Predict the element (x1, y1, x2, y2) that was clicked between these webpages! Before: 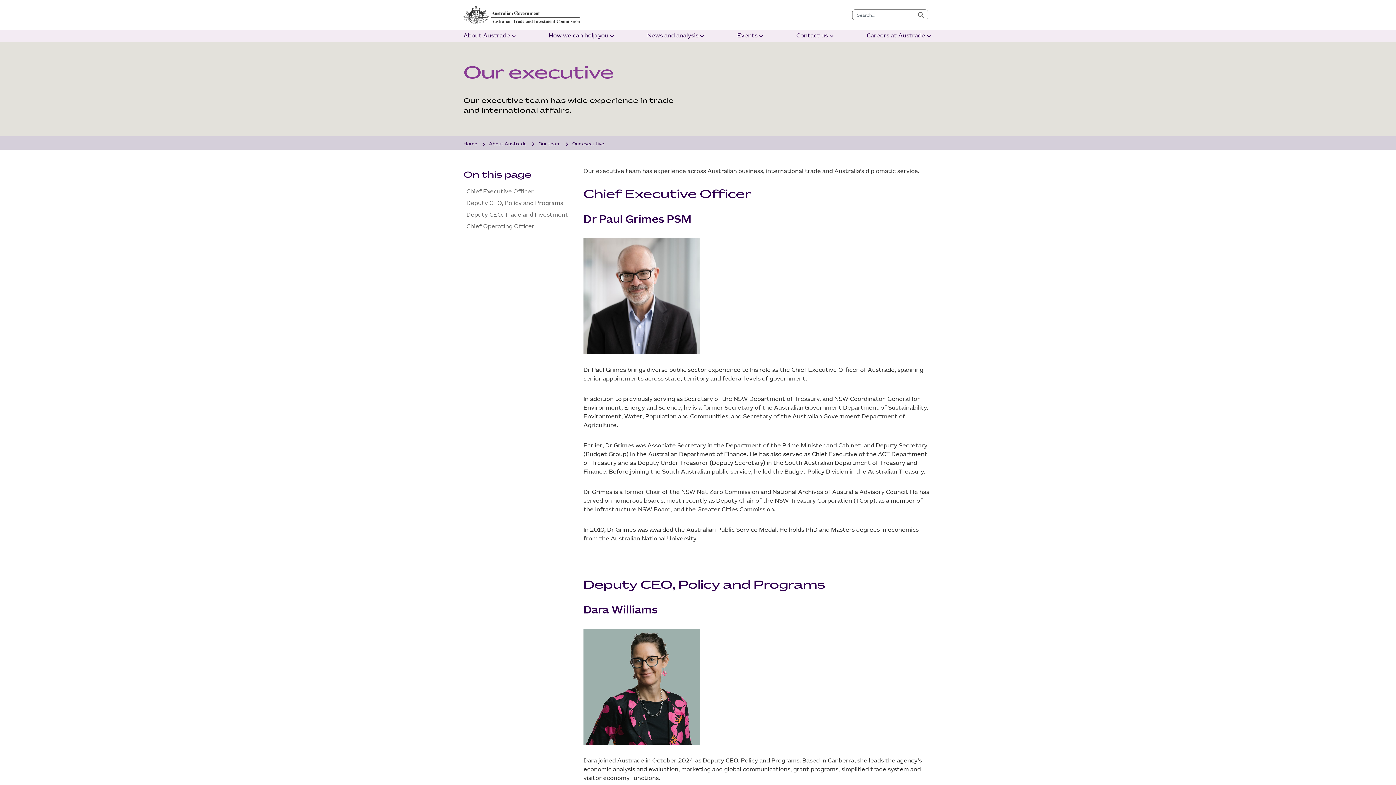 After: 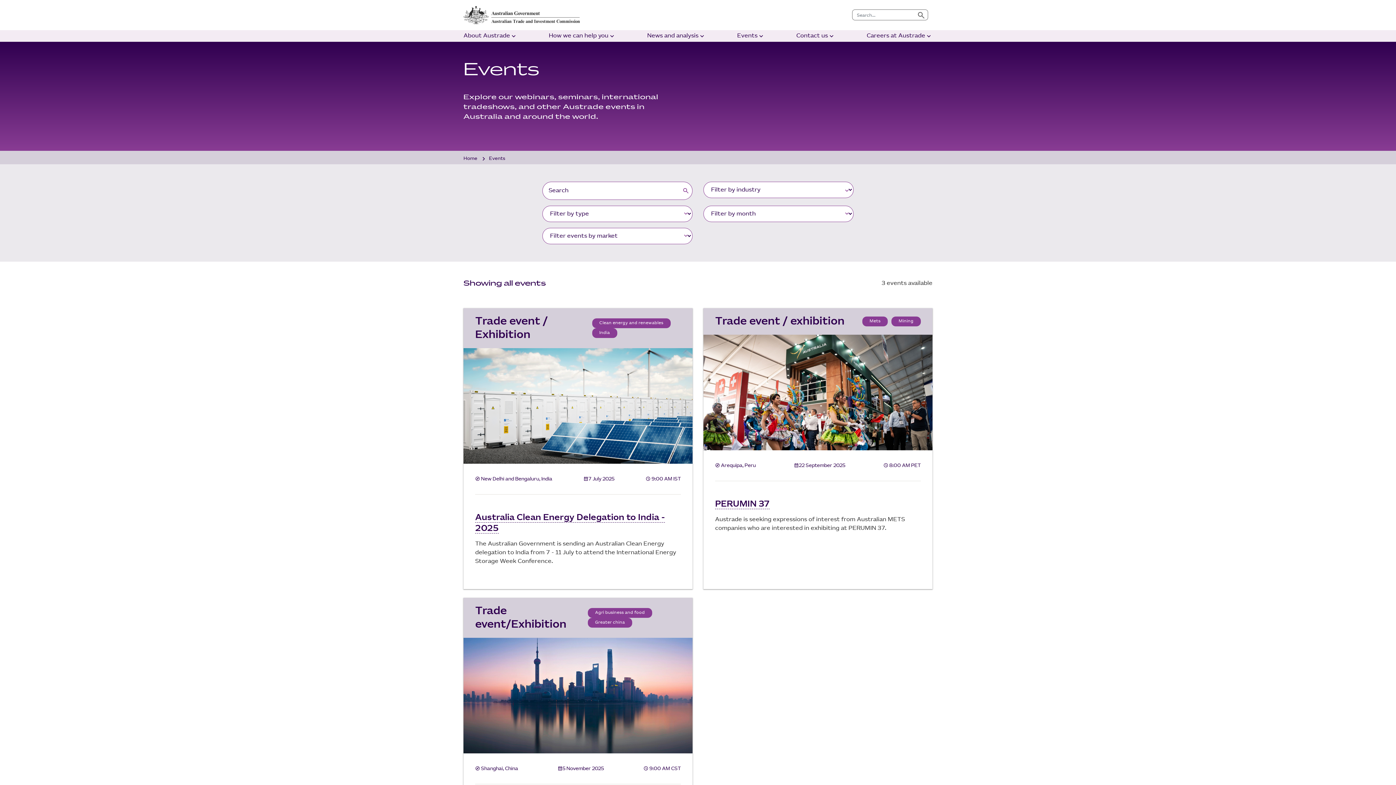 Action: bbox: (737, 31, 765, 40) label: Eventsexpand_more